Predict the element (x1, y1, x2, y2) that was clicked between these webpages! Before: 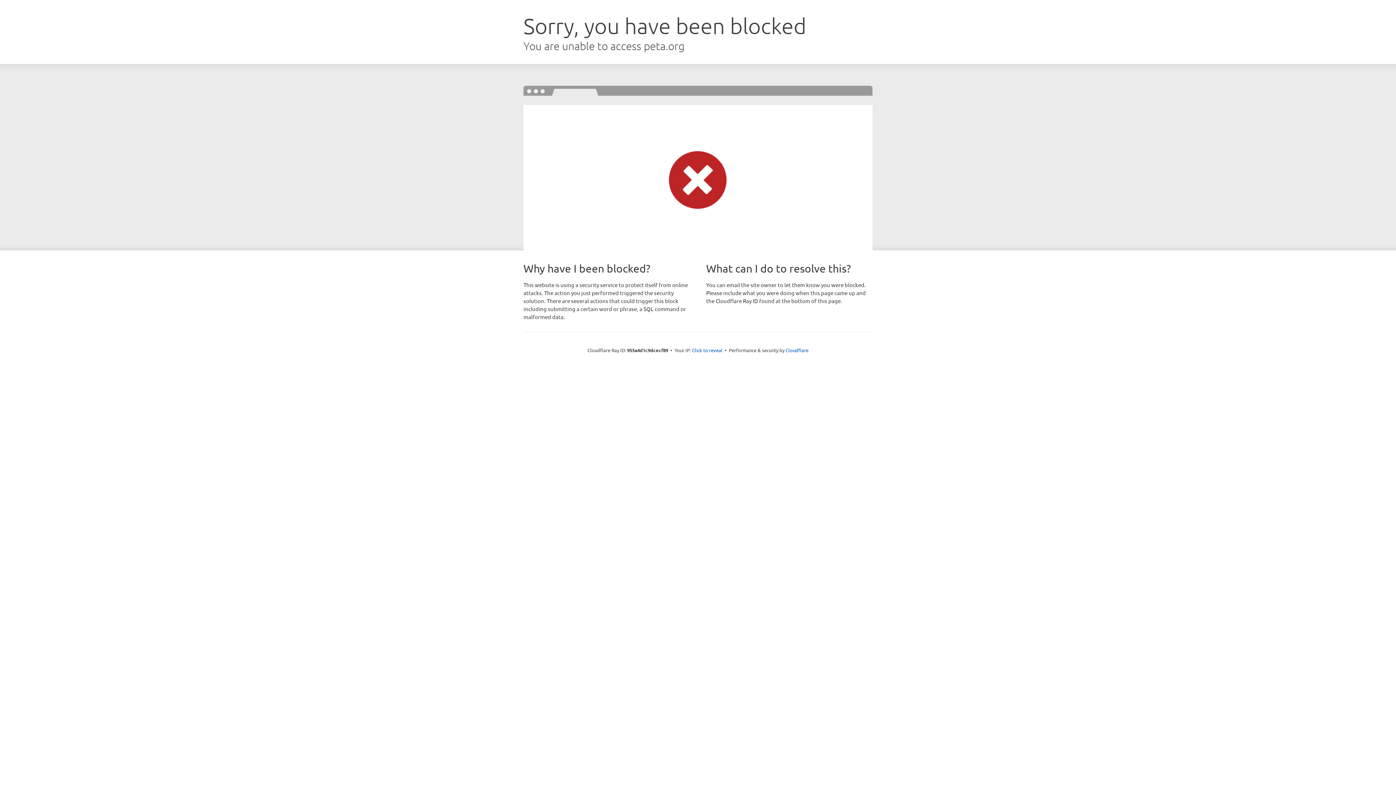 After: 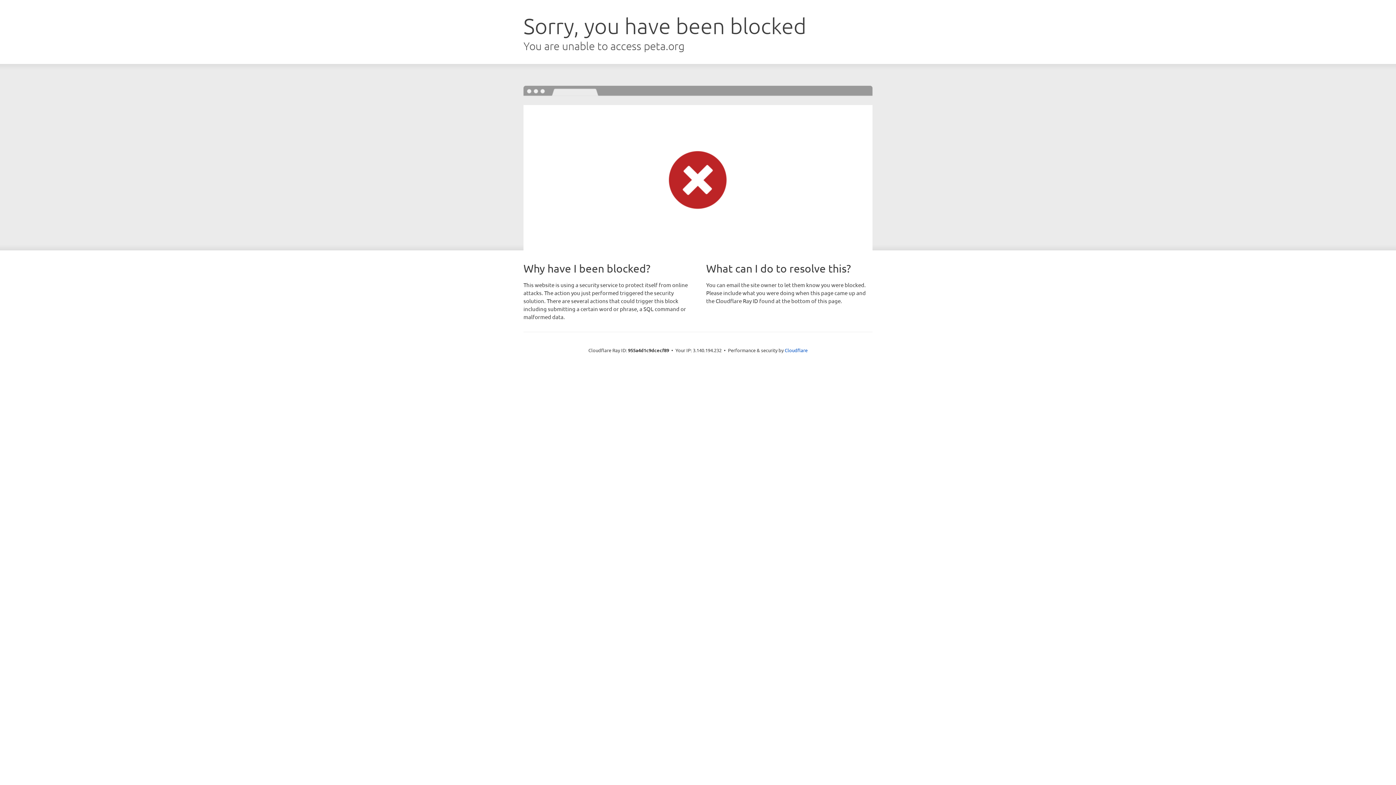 Action: label: Click to reveal bbox: (692, 346, 722, 353)